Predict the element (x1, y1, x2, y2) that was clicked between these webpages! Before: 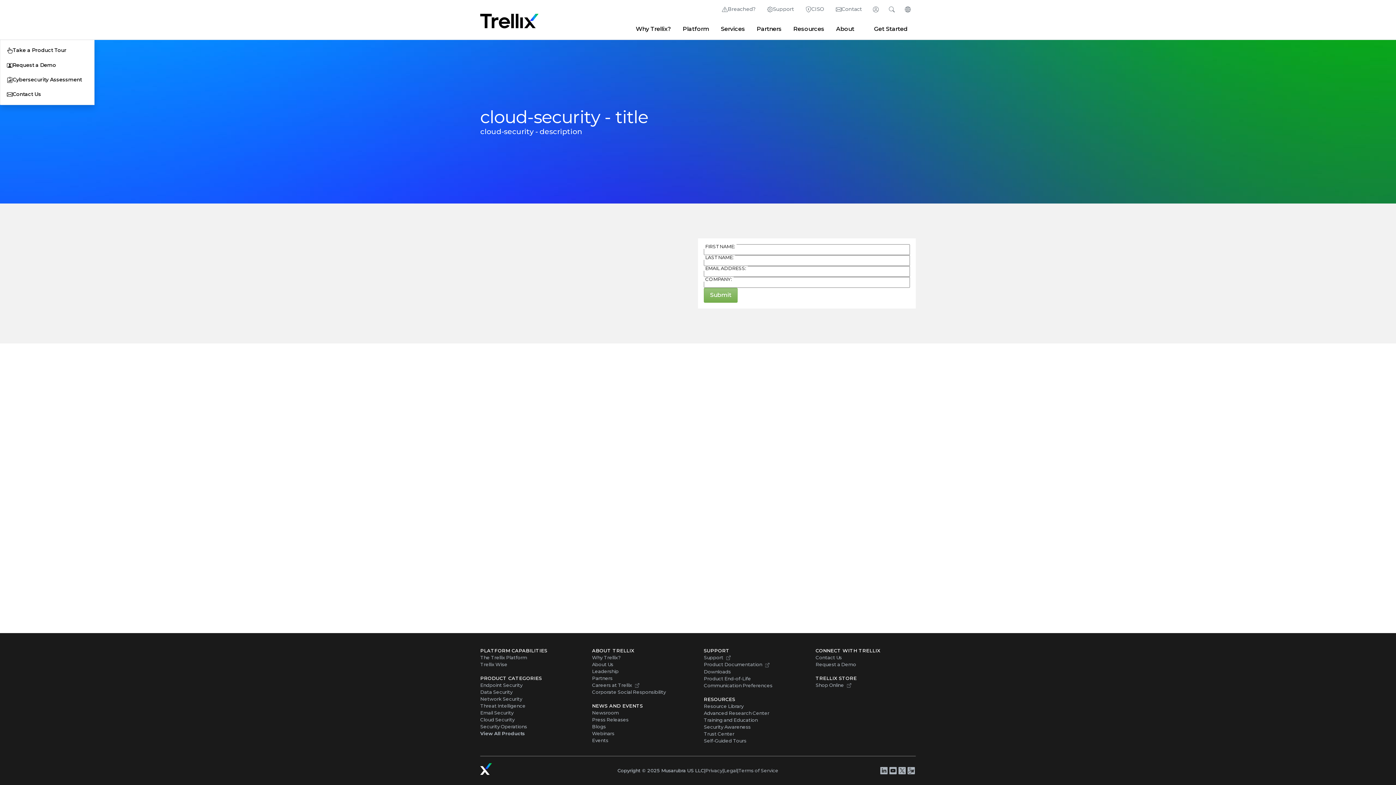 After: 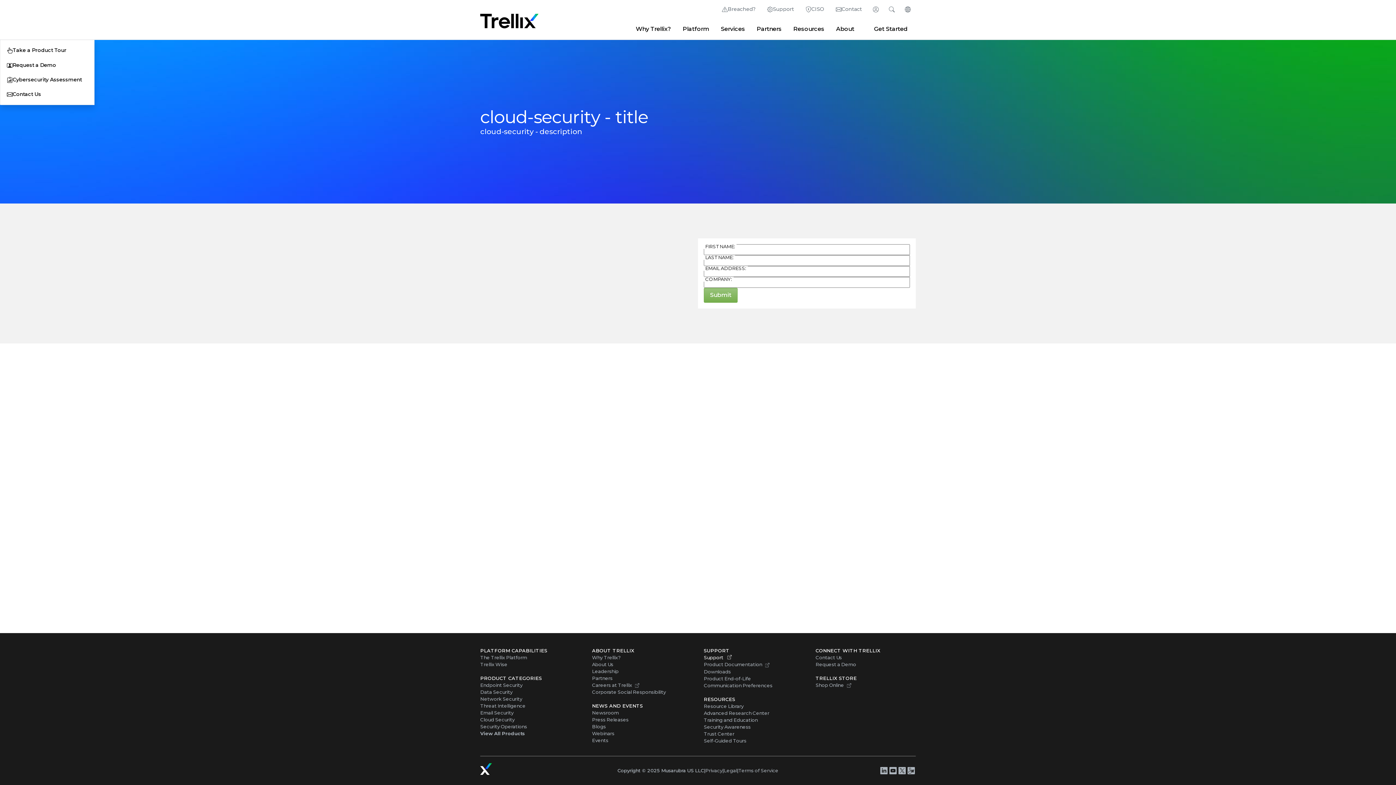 Action: bbox: (704, 654, 804, 661) label: Support